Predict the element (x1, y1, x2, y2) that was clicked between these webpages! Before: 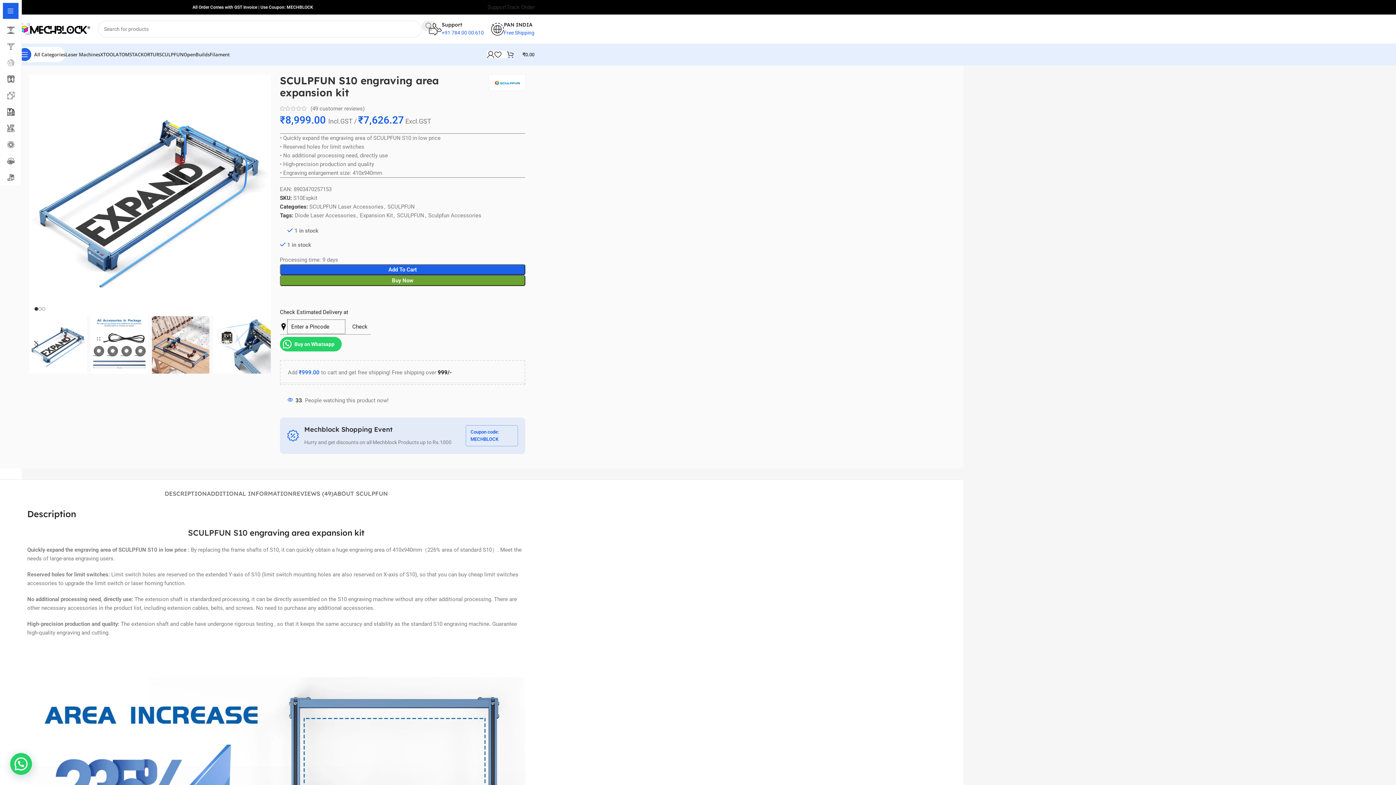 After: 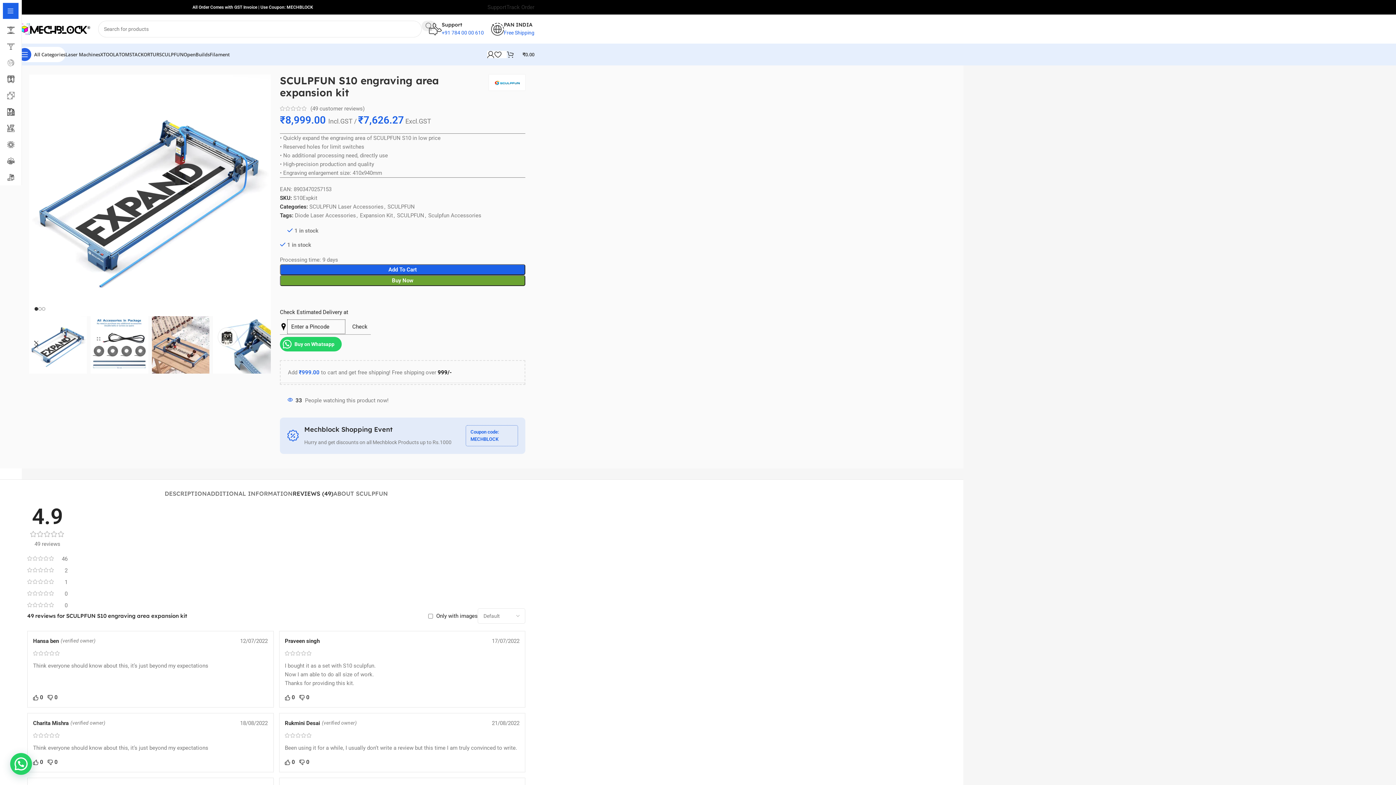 Action: label: REVIEWS (49) bbox: (292, 479, 333, 500)